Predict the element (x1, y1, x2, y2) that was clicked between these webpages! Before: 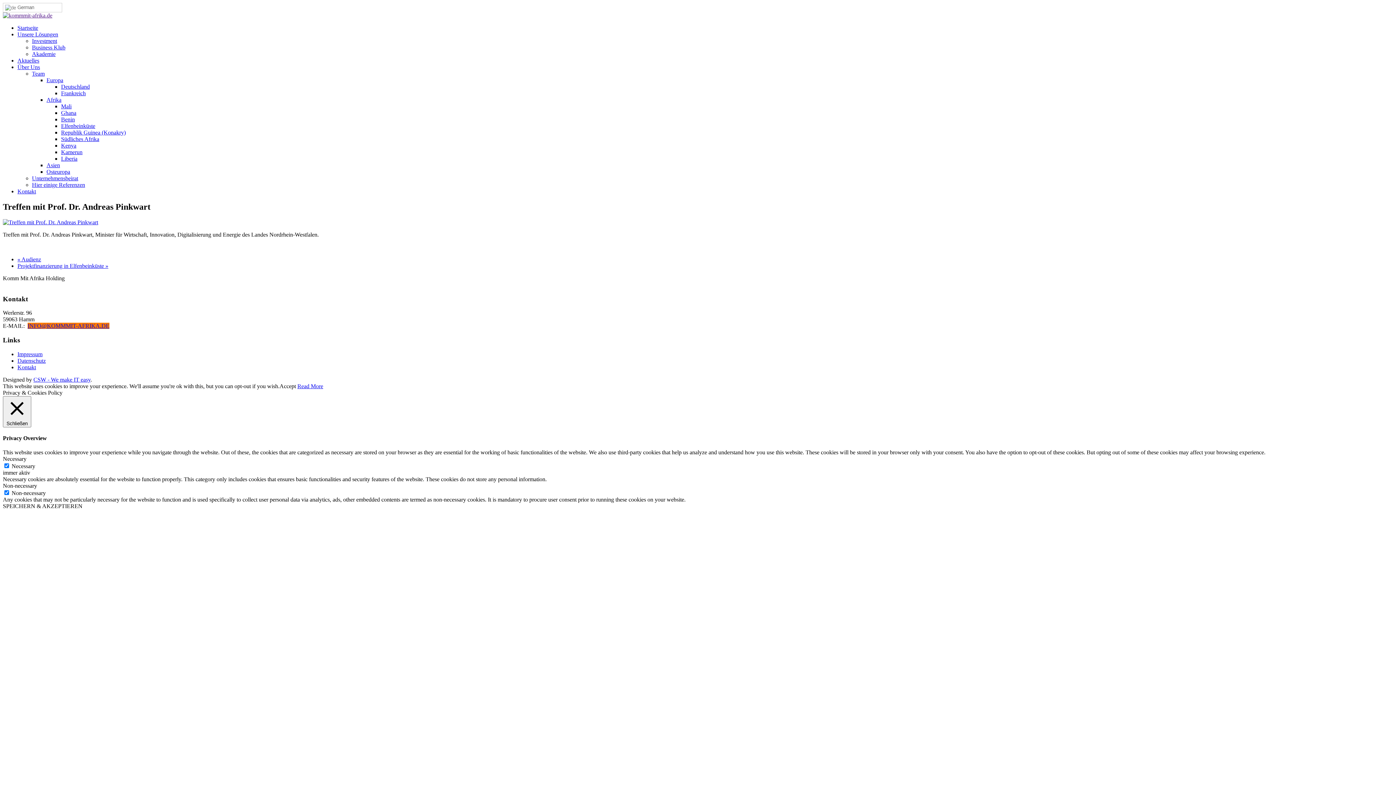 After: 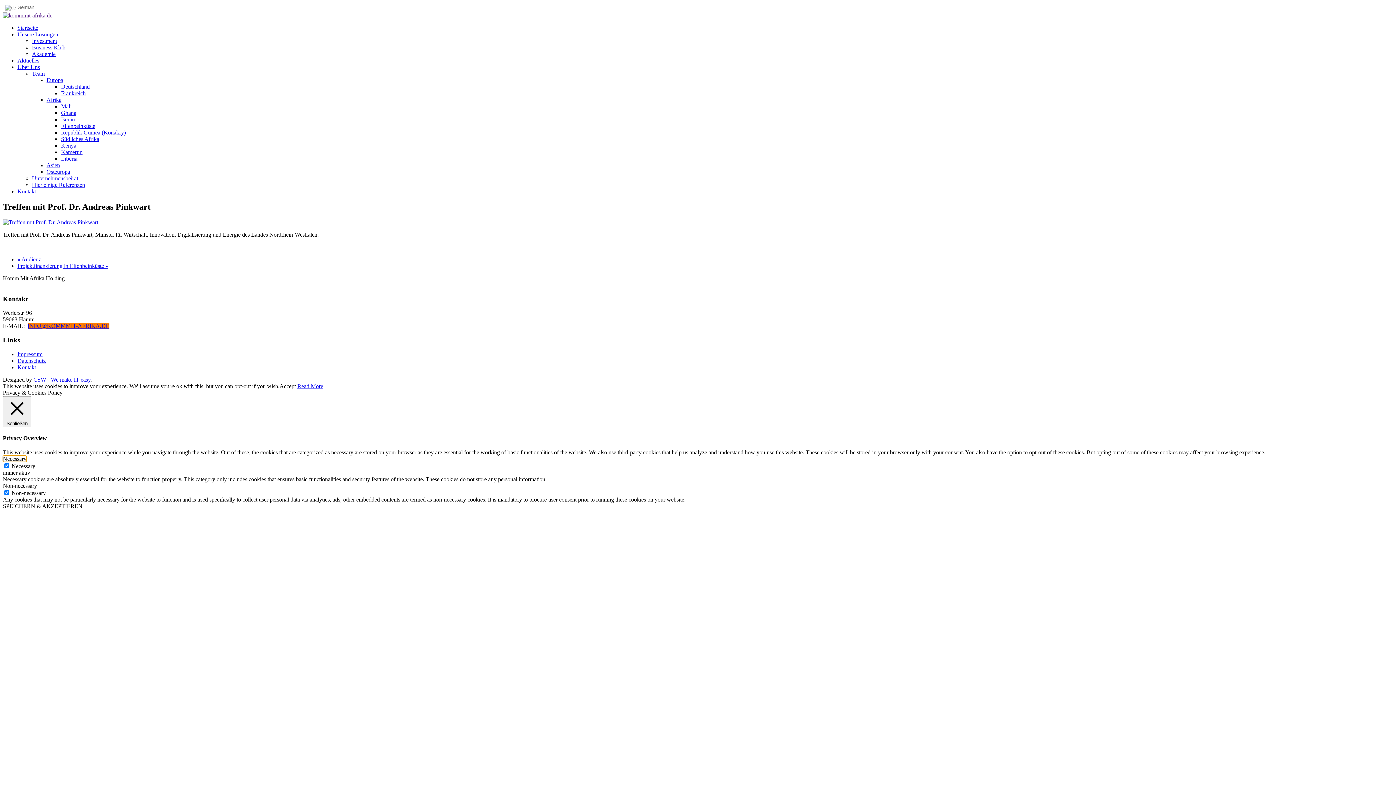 Action: label: Necessary bbox: (2, 456, 26, 462)